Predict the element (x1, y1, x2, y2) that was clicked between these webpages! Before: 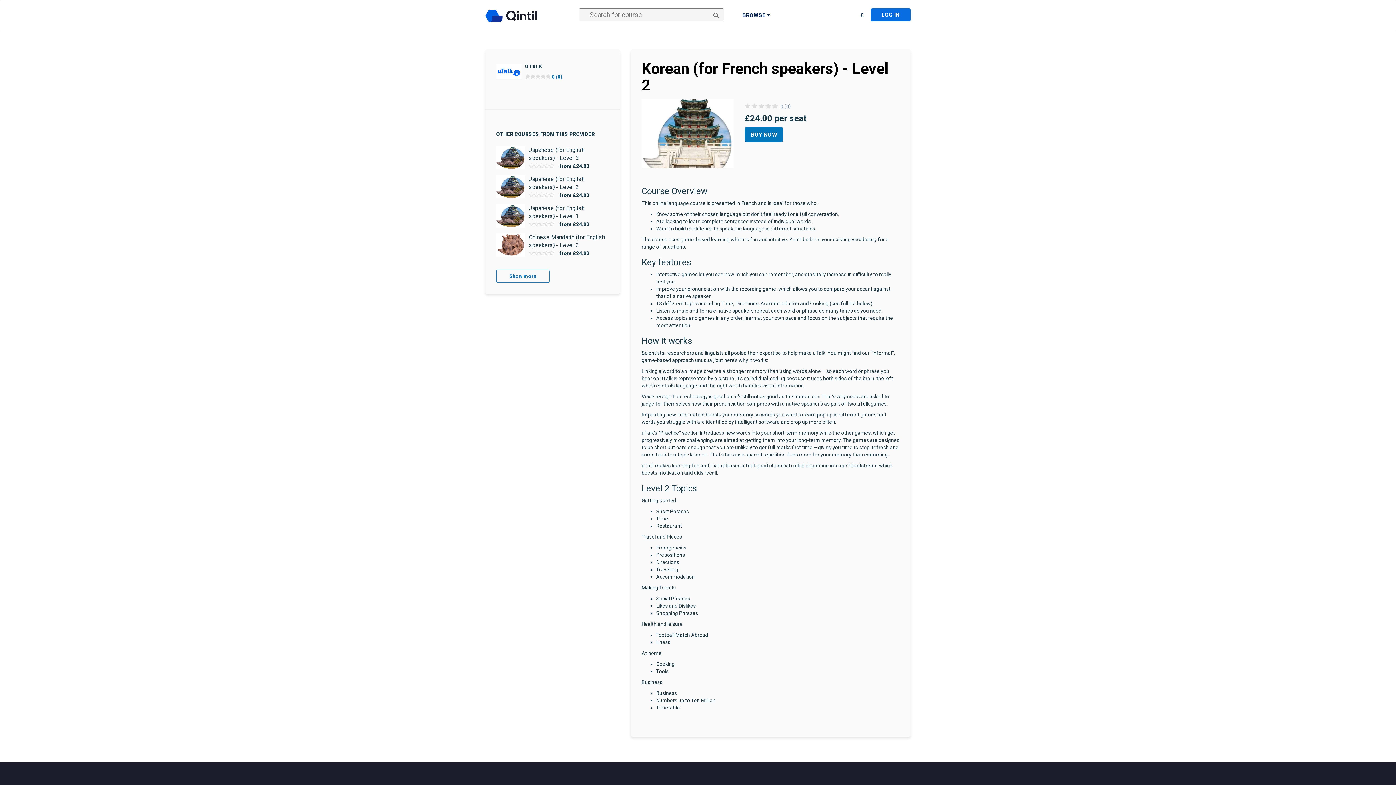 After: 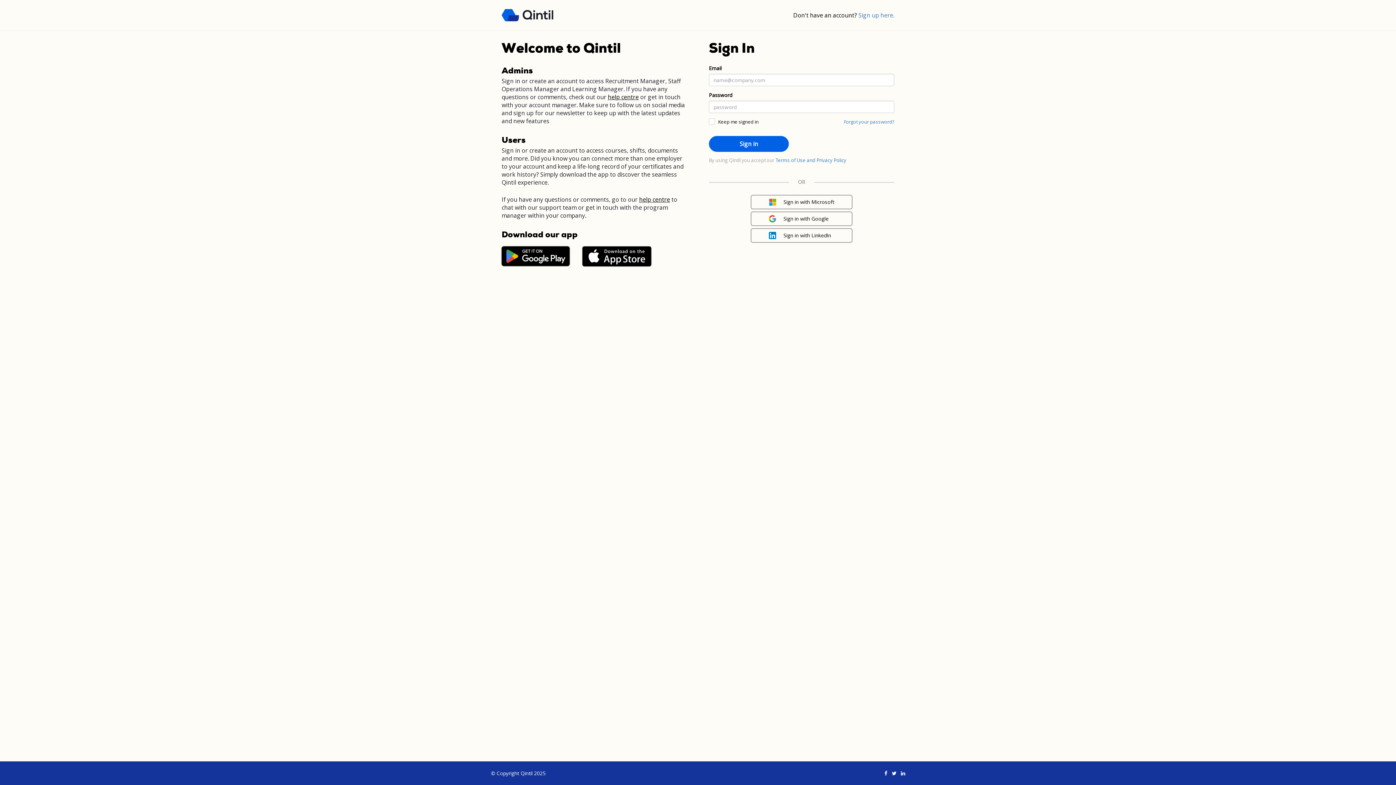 Action: bbox: (744, 126, 783, 142) label: BUY NOW